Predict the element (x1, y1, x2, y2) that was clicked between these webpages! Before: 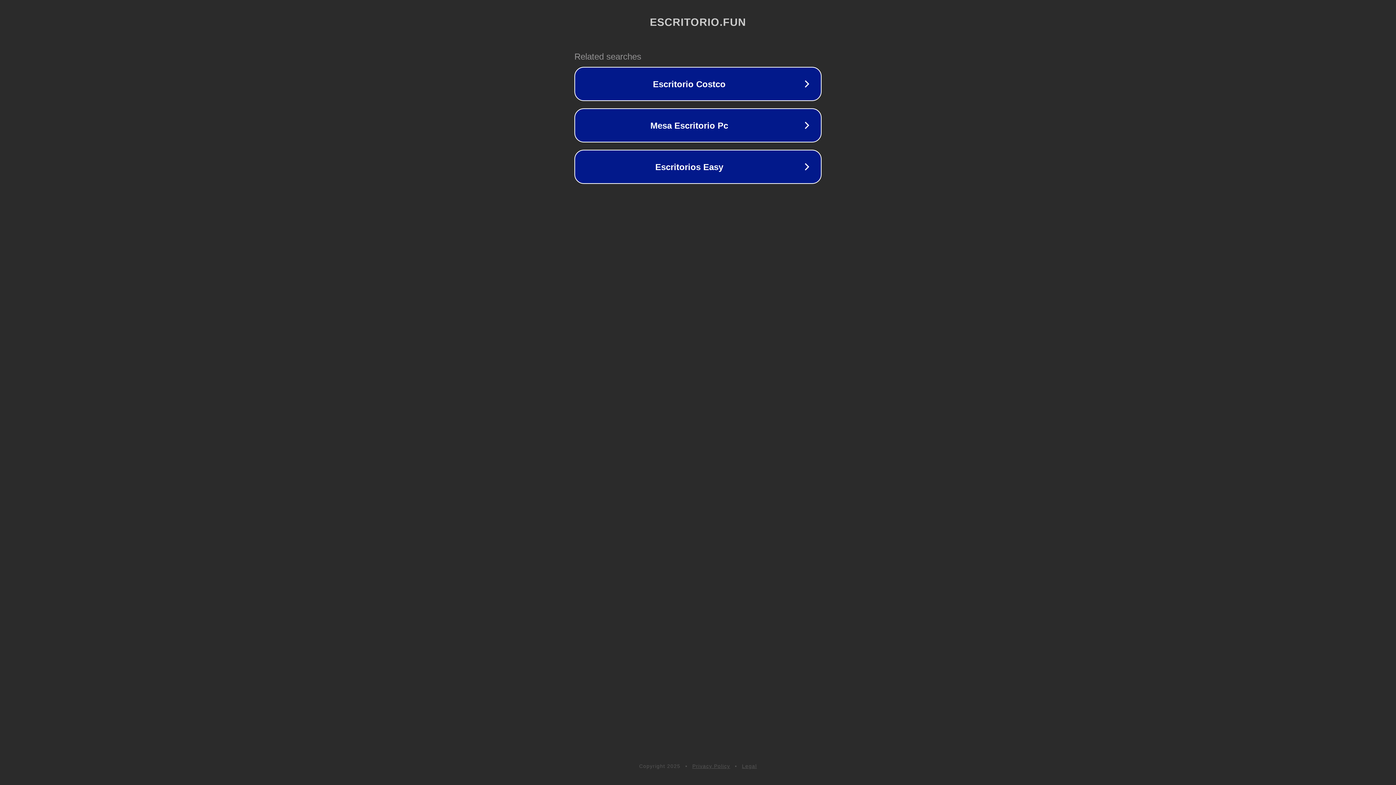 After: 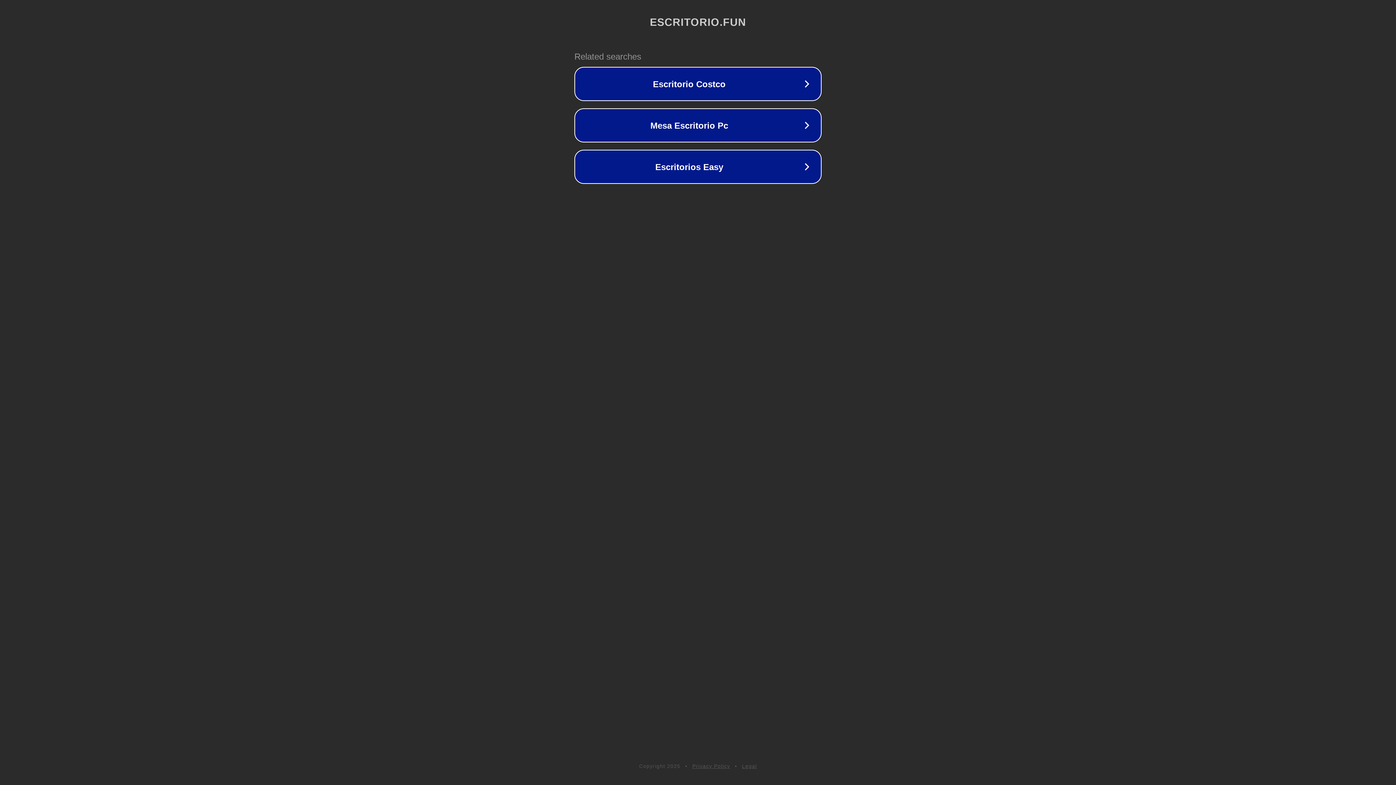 Action: bbox: (692, 763, 730, 769) label: Privacy Policy